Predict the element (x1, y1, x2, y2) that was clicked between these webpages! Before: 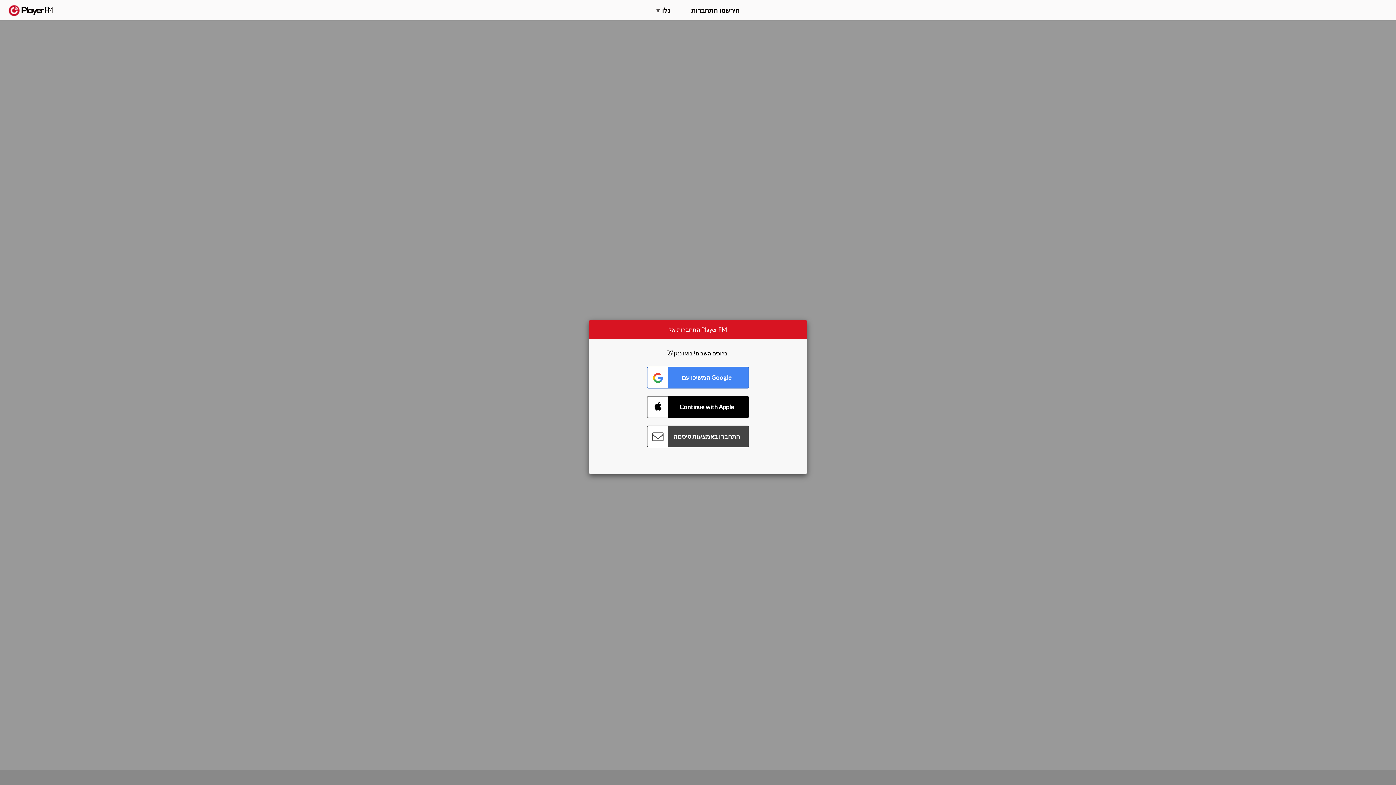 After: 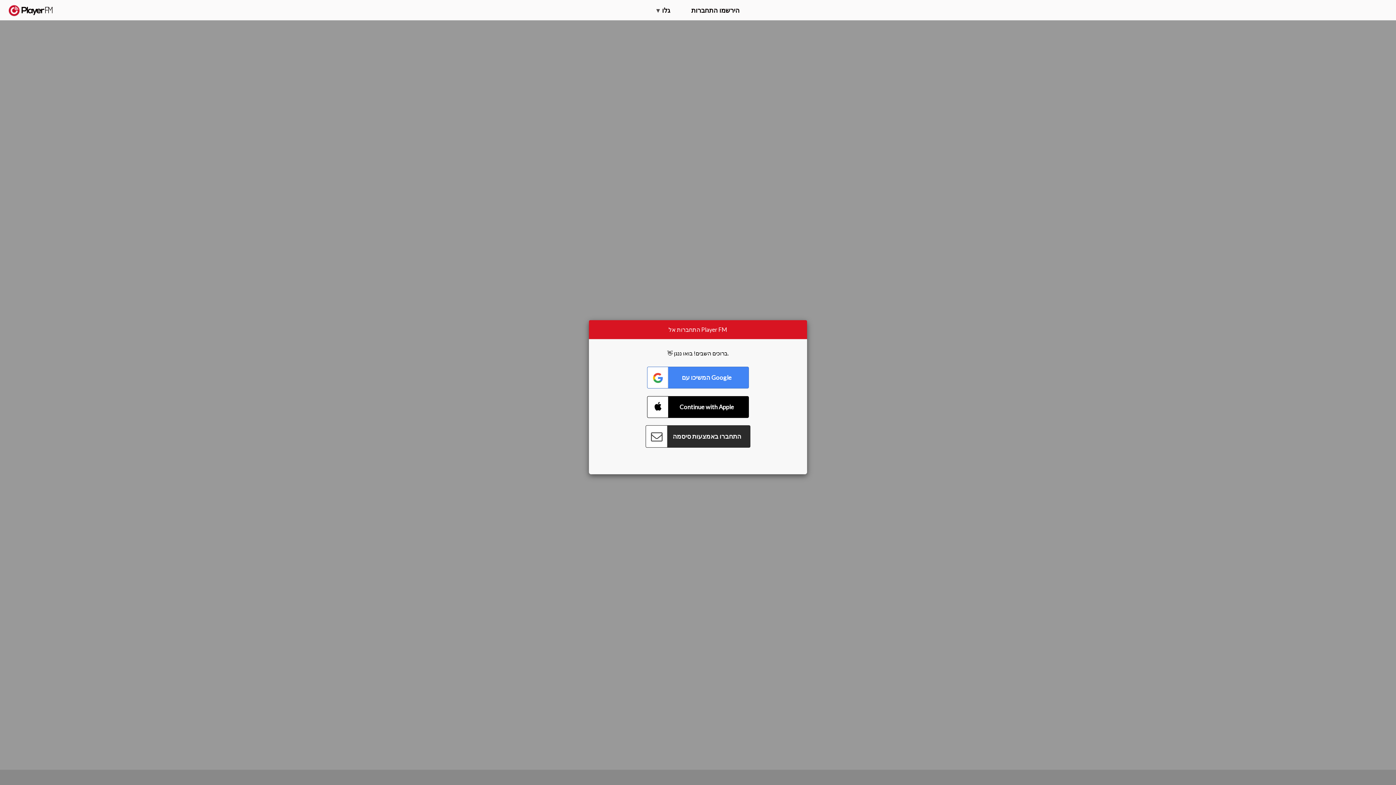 Action: label: Connect with Password bbox: (647, 425, 749, 447)